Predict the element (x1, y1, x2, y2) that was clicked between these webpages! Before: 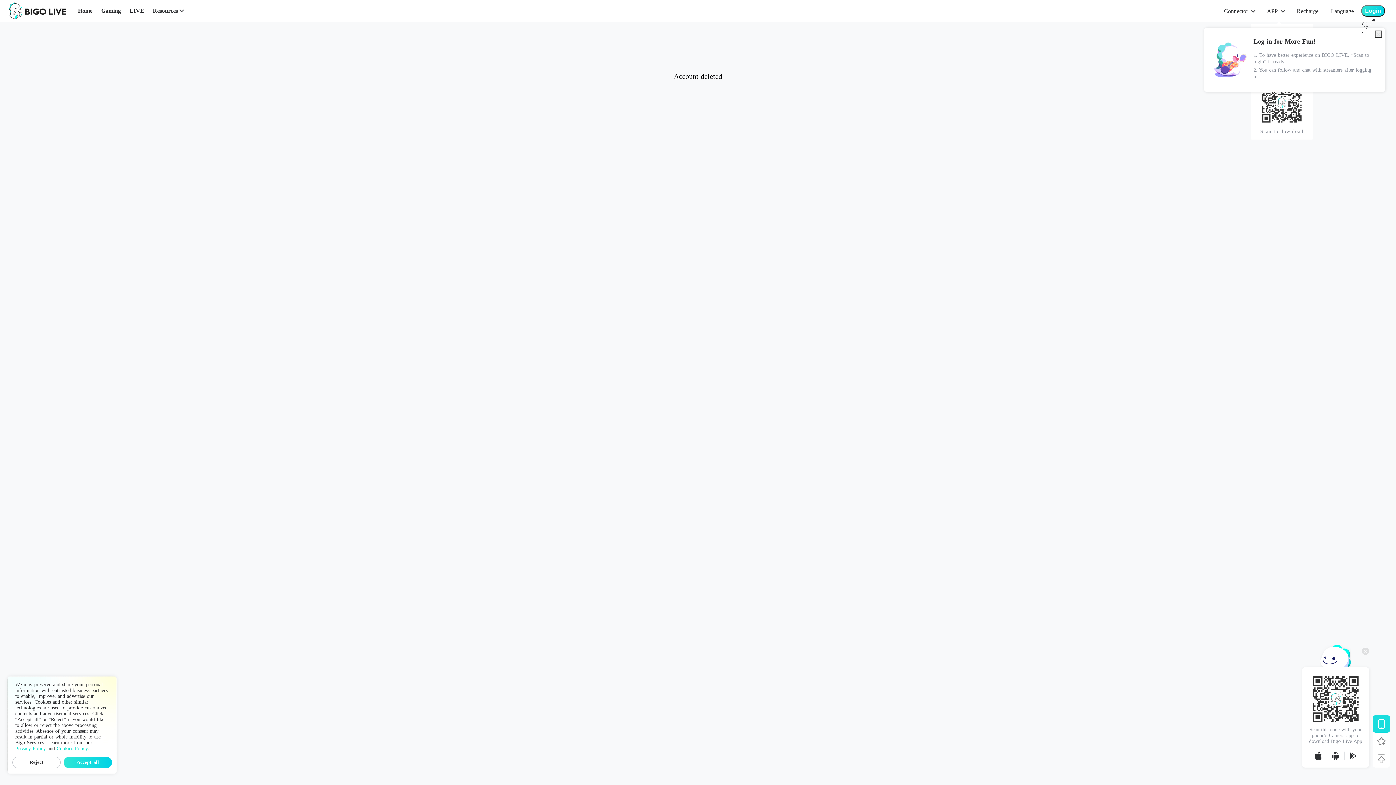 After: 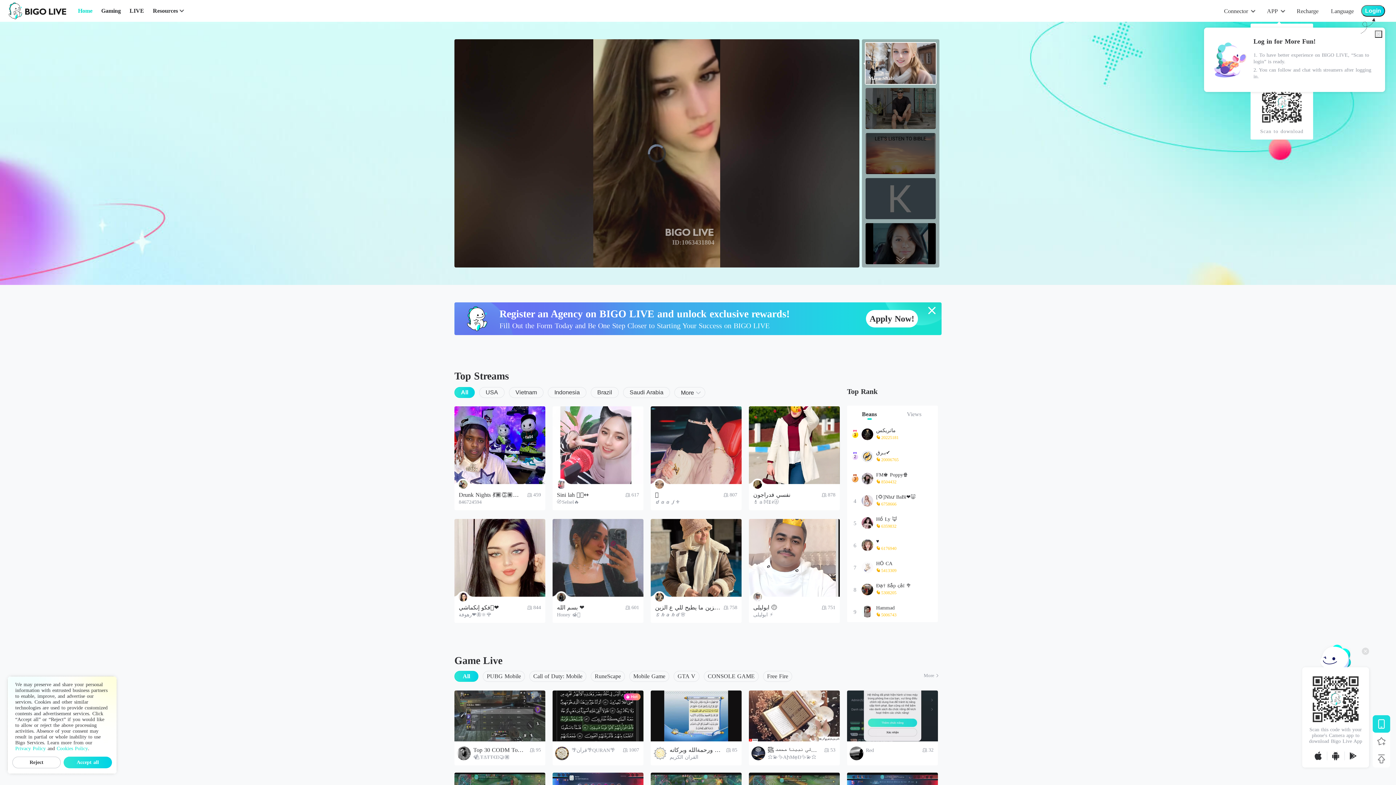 Action: label: Home bbox: (77, 6, 92, 15)